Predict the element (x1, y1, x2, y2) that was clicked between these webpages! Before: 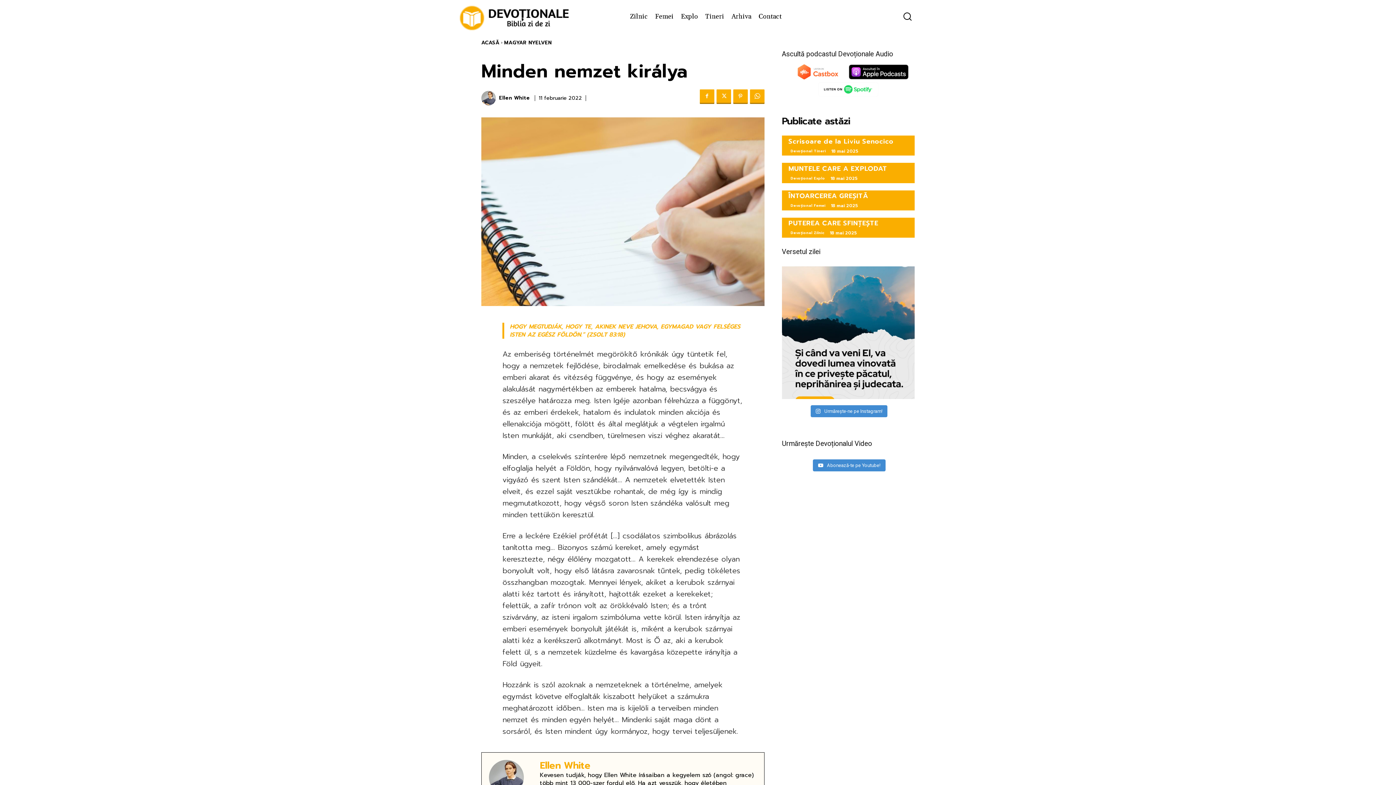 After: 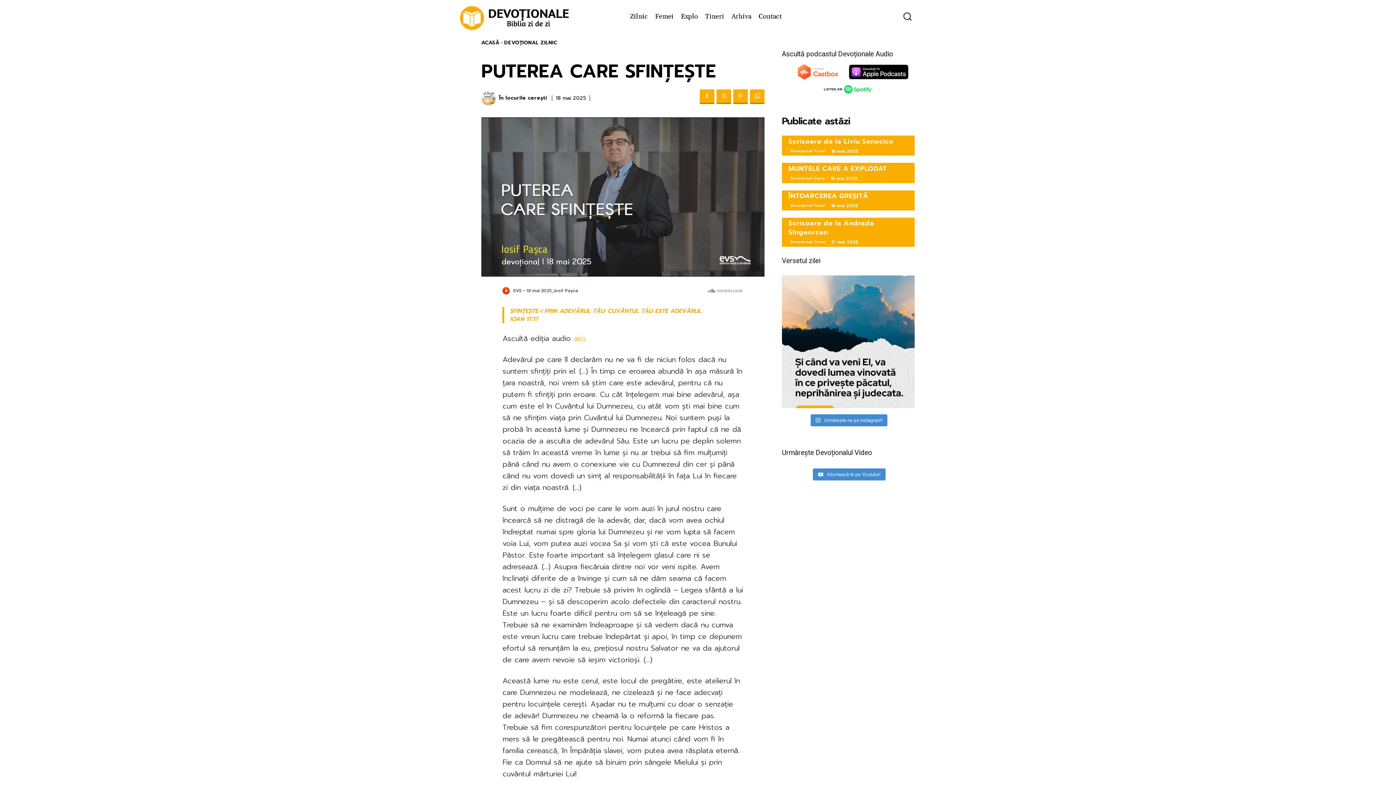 Action: label: PUTEREA CARE SFINȚEȘTE bbox: (788, 218, 878, 228)